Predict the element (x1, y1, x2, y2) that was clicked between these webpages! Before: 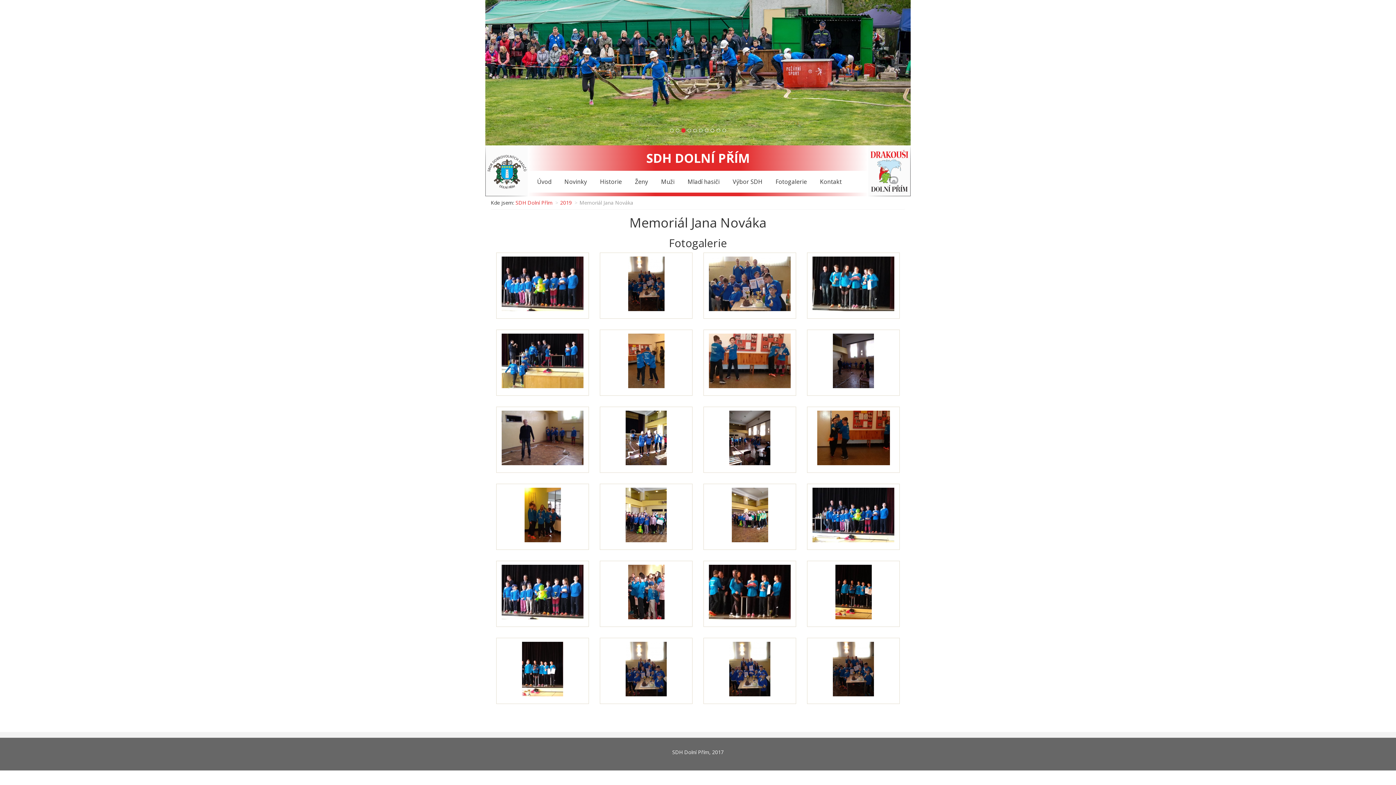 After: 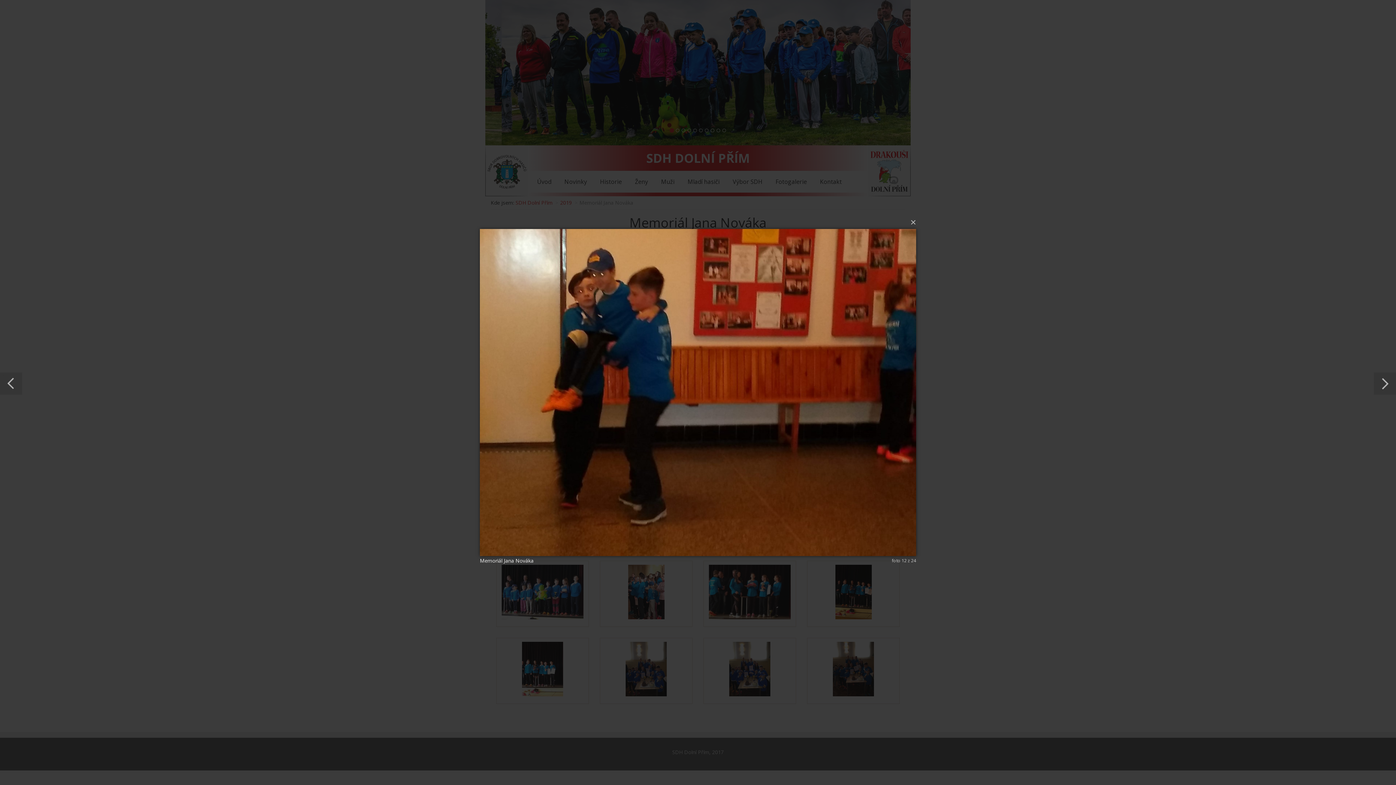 Action: bbox: (811, 411, 896, 465)